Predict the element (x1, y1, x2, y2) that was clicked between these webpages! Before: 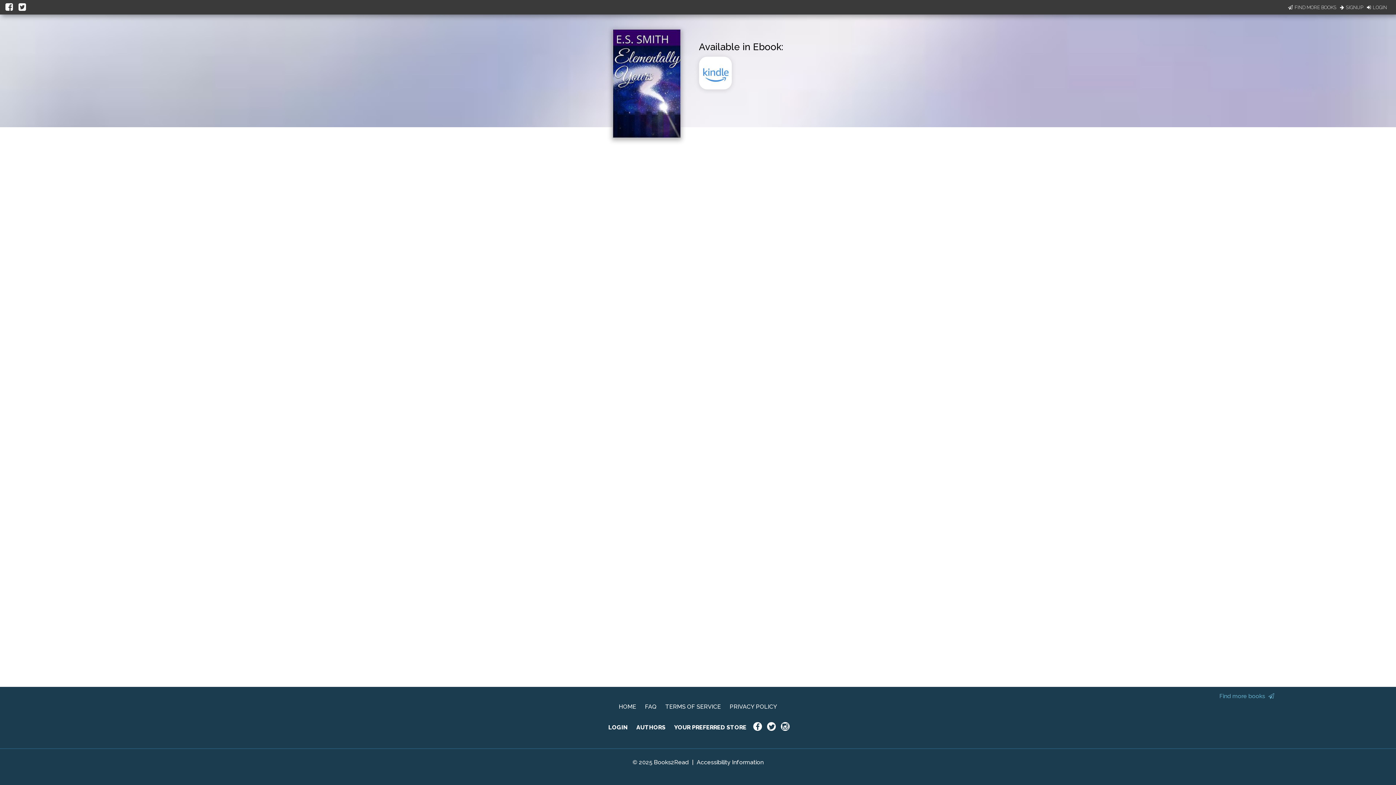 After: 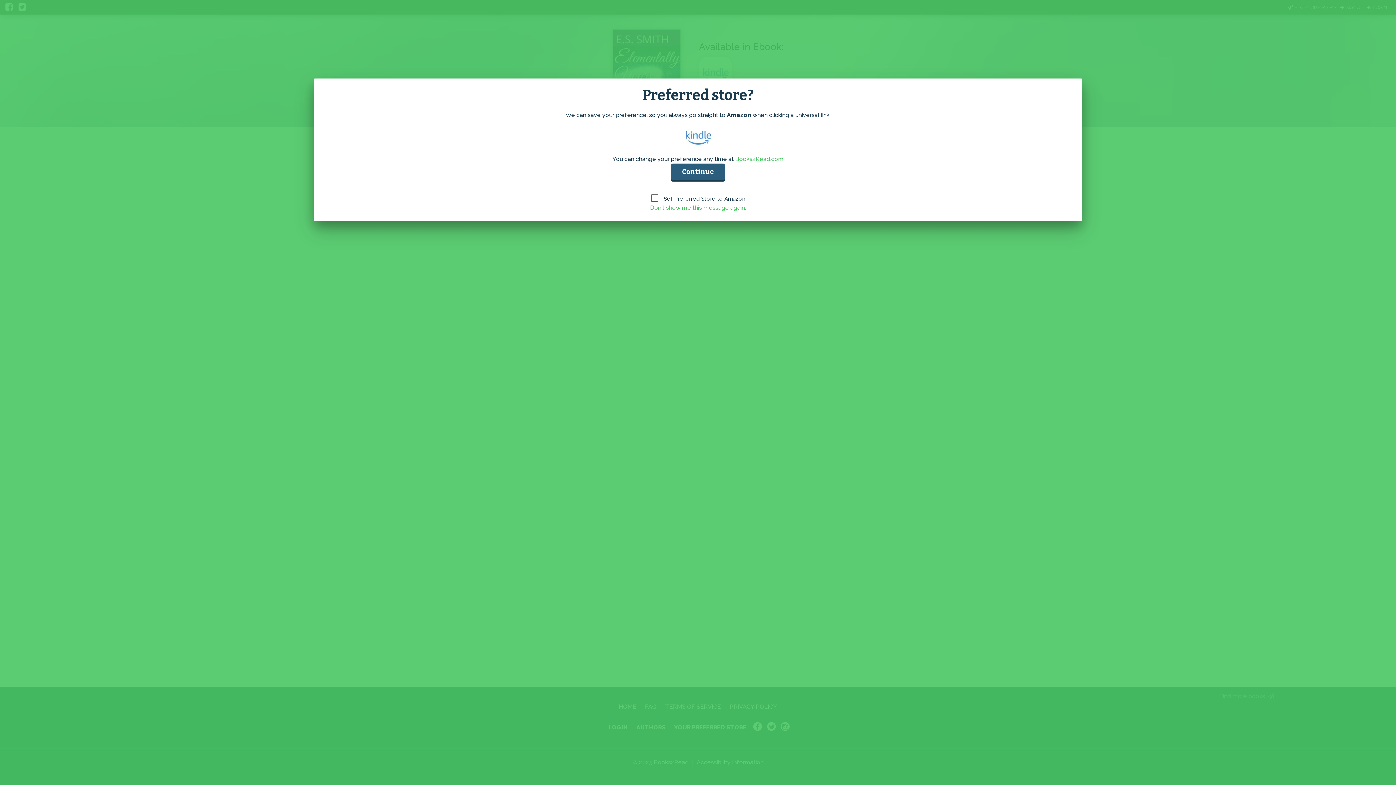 Action: bbox: (699, 86, 736, 93)